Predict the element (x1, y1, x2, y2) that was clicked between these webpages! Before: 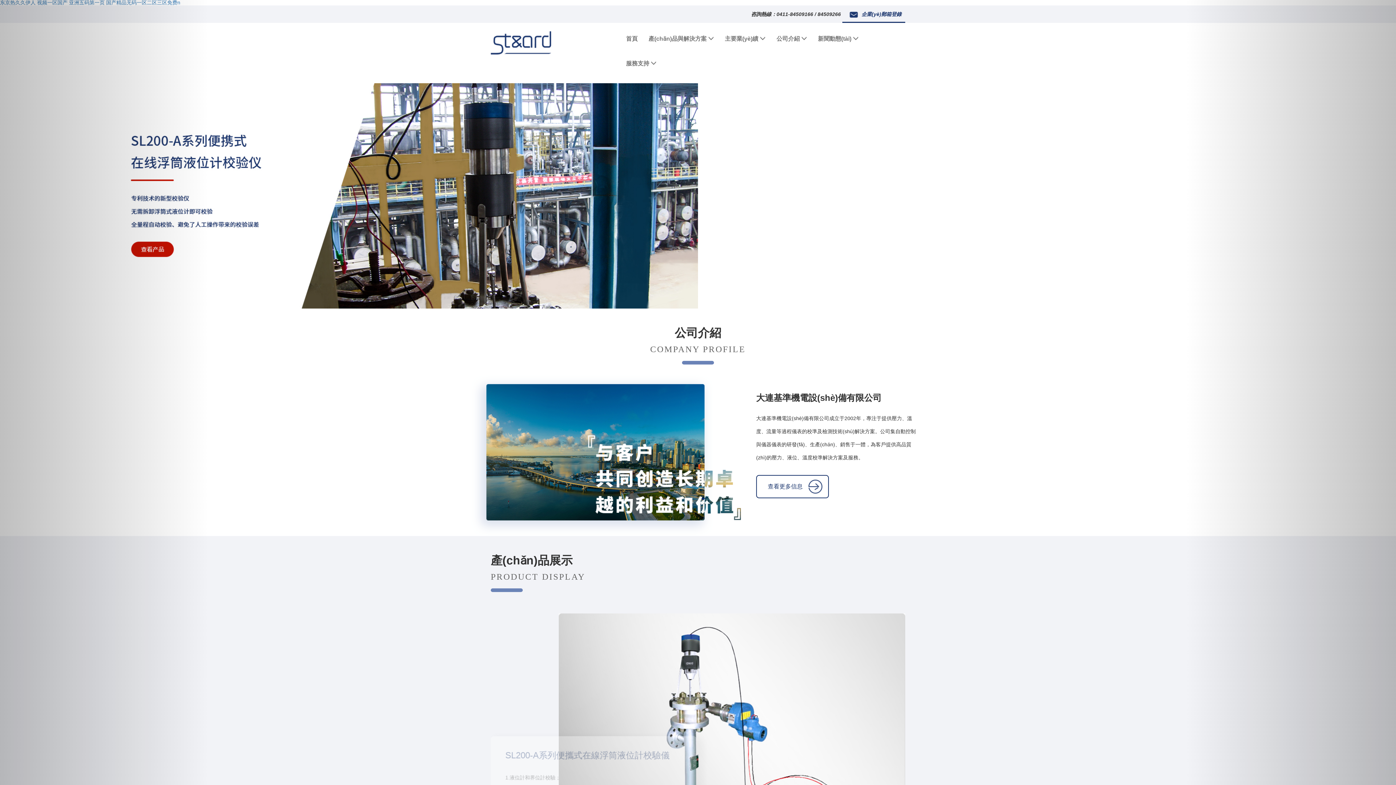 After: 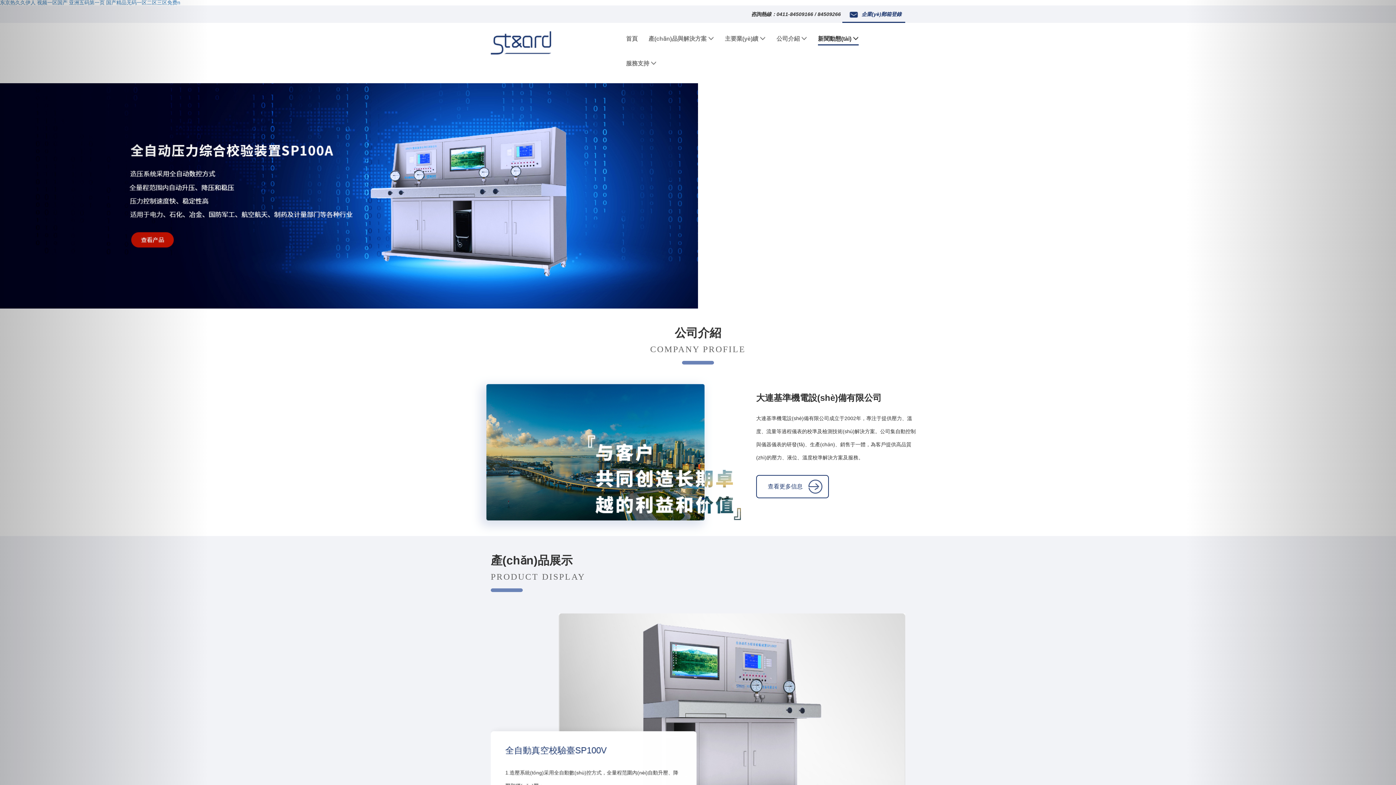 Action: label: 新聞動態(tài)  bbox: (818, 29, 858, 44)